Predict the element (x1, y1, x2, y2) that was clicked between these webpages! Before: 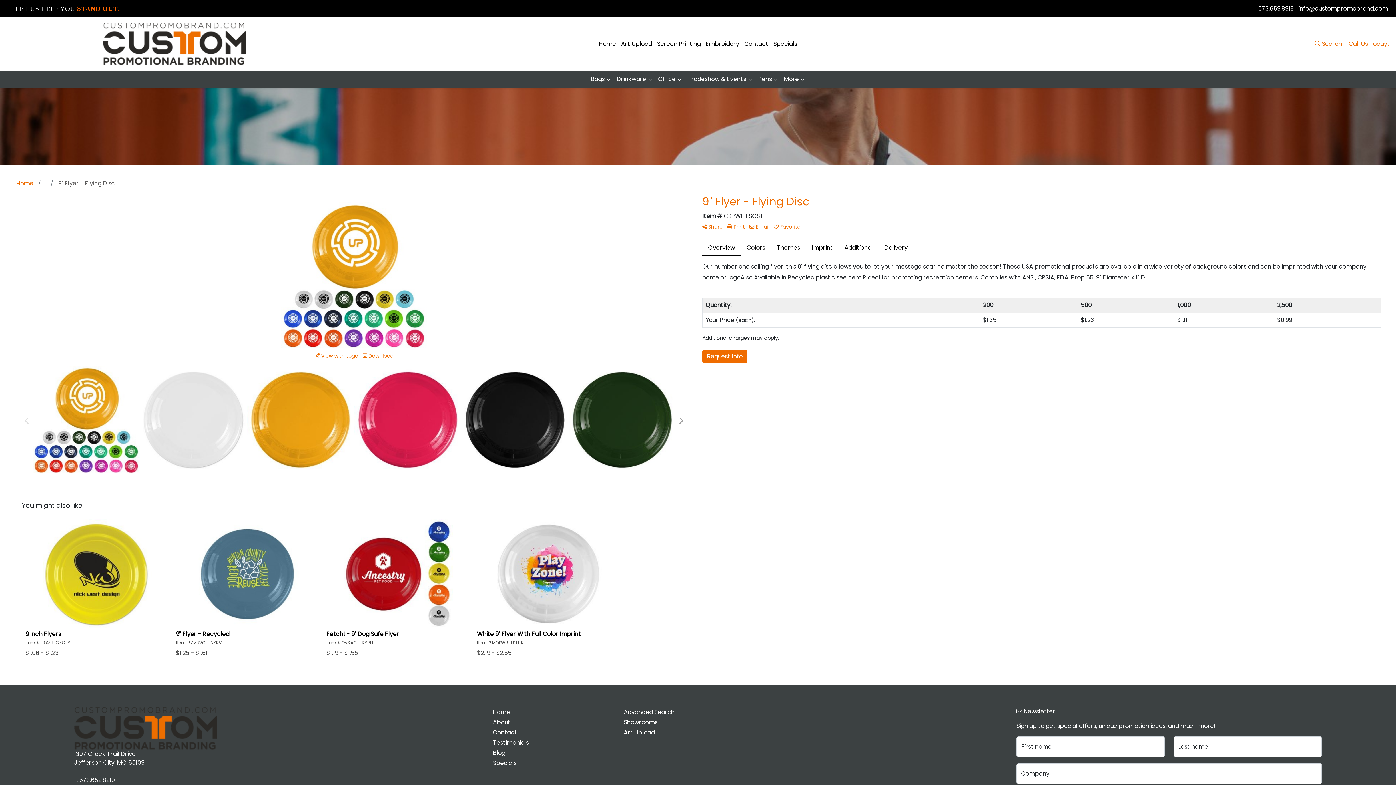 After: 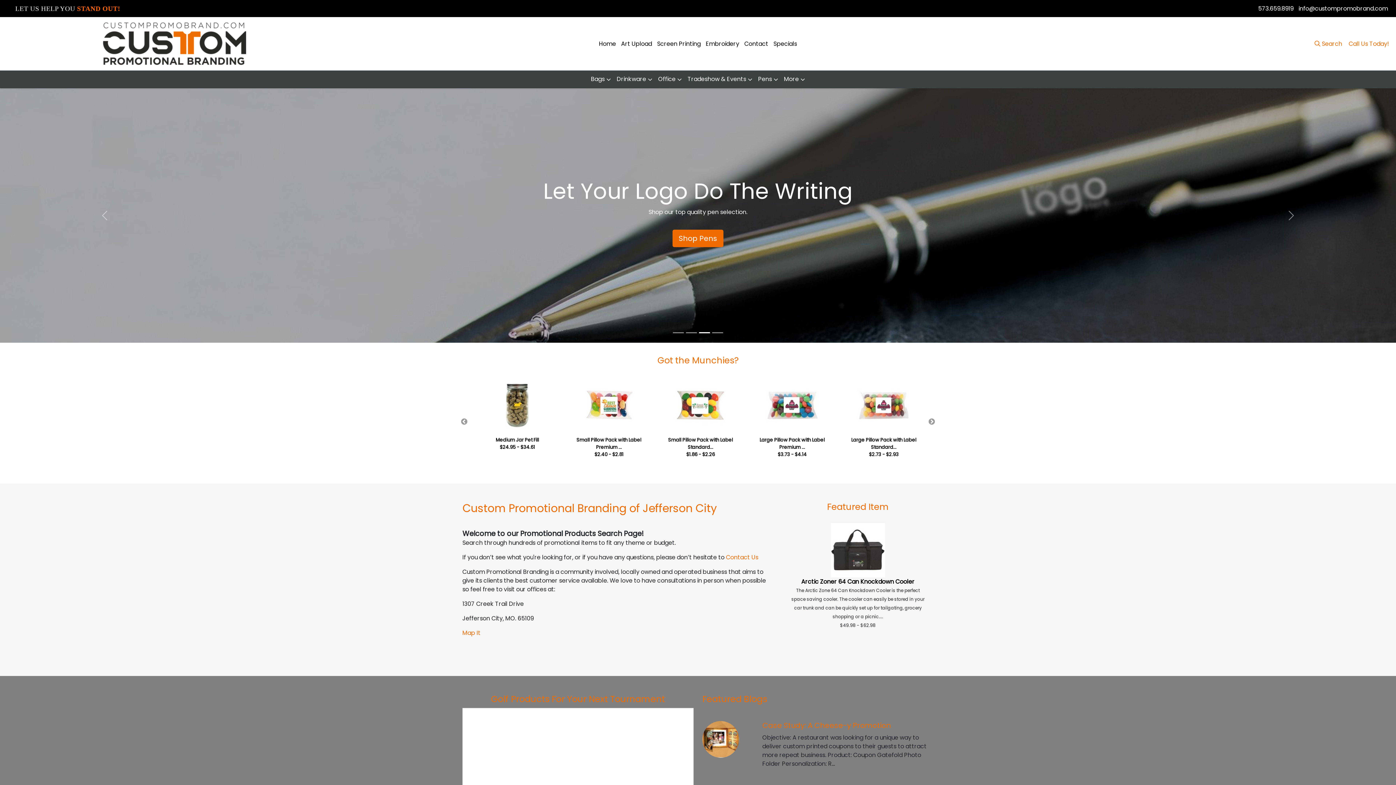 Action: bbox: (596, 35, 618, 51) label: Home